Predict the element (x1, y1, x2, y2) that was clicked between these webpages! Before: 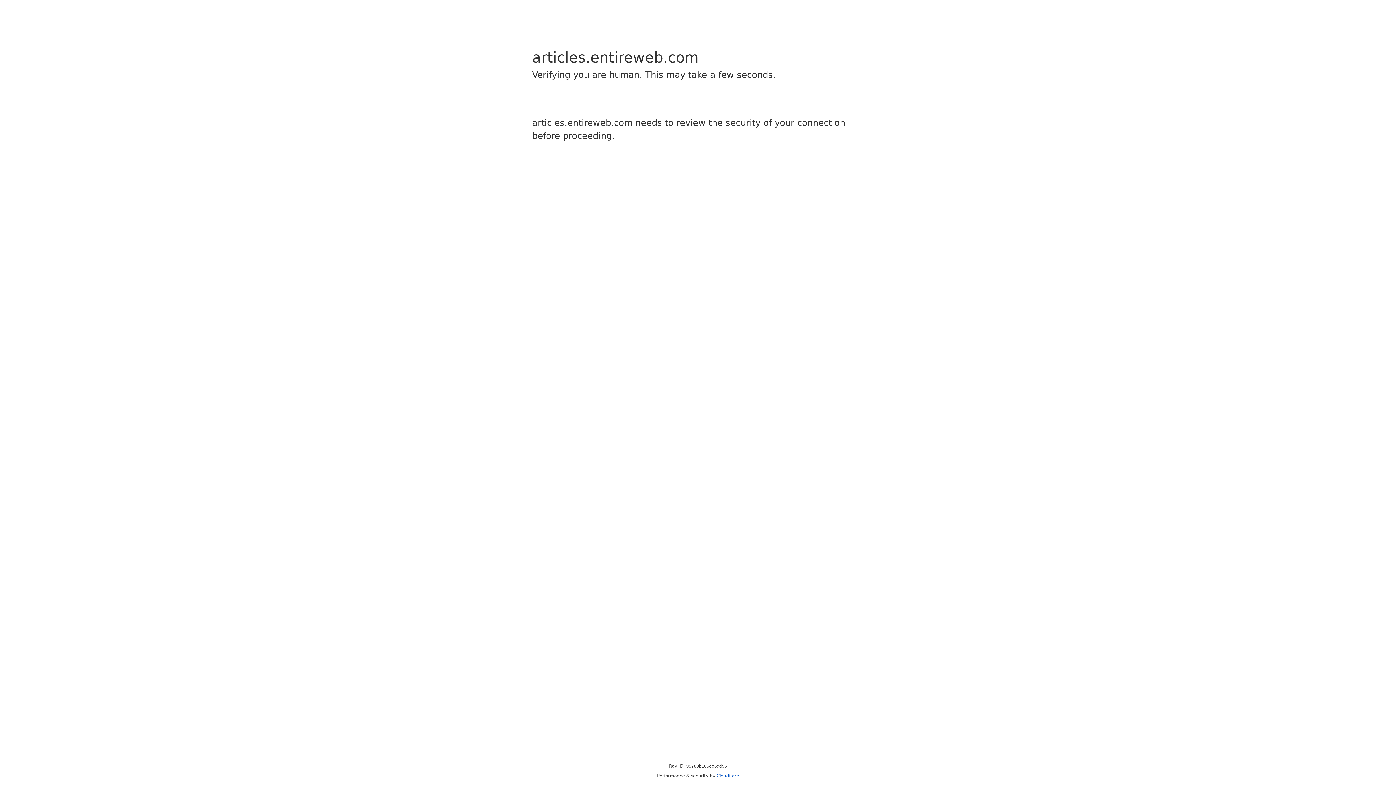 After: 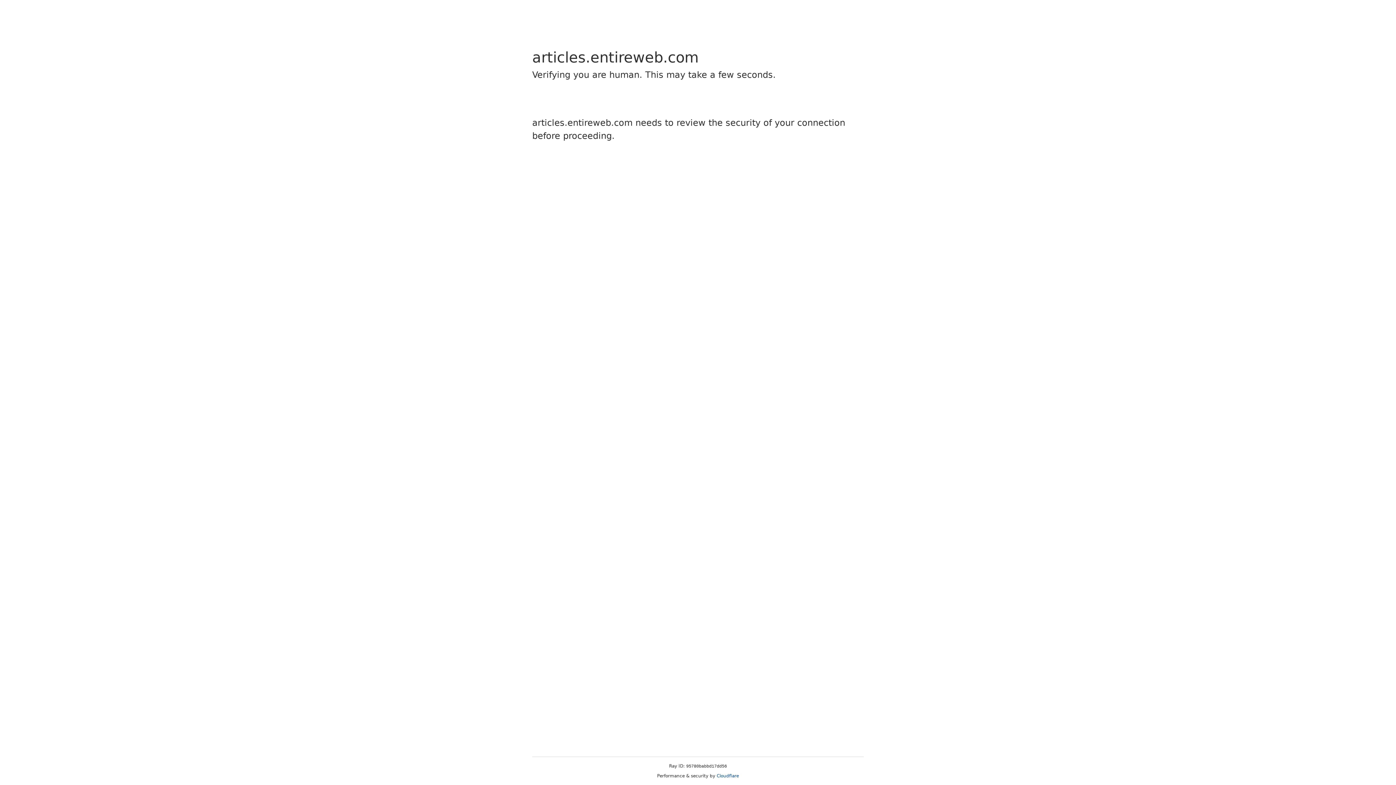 Action: bbox: (716, 773, 739, 778) label: Cloudflare